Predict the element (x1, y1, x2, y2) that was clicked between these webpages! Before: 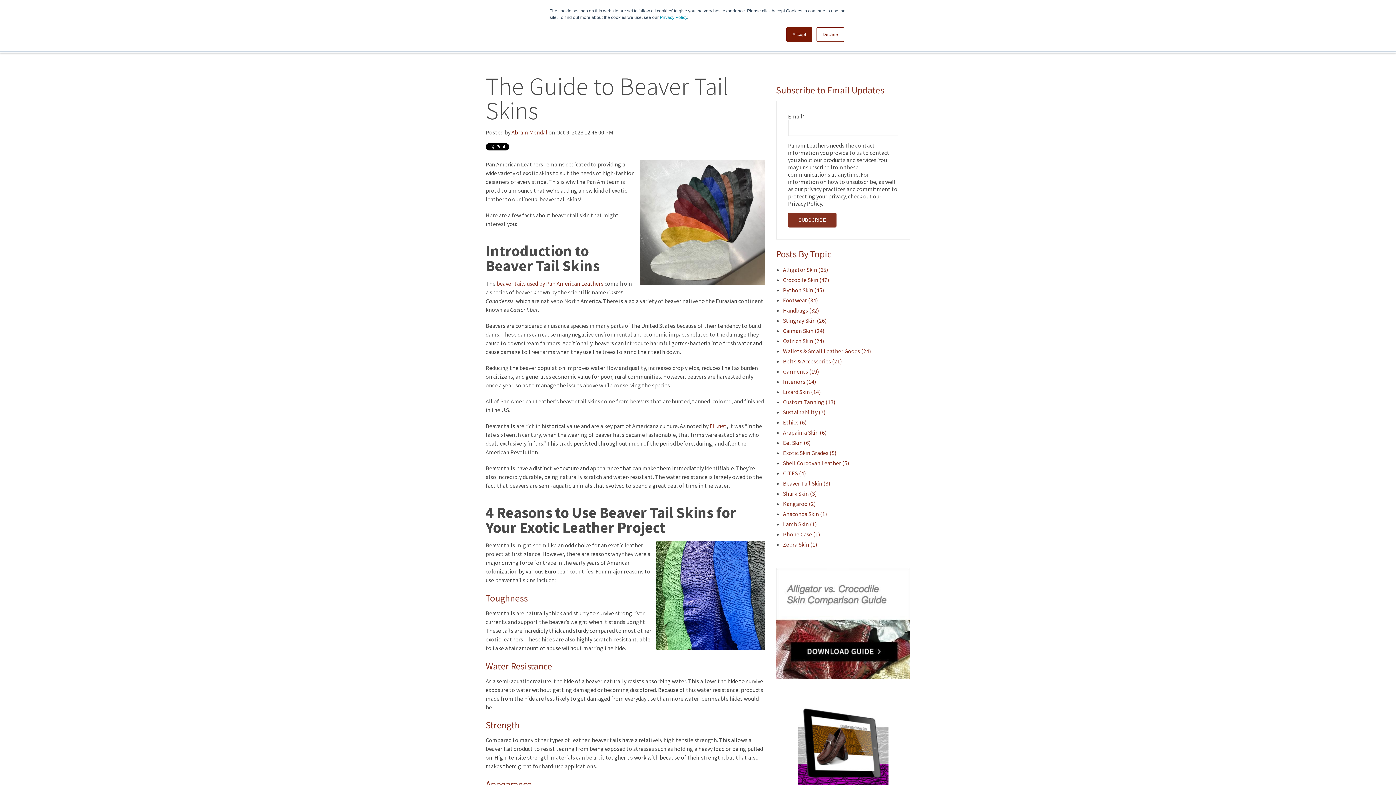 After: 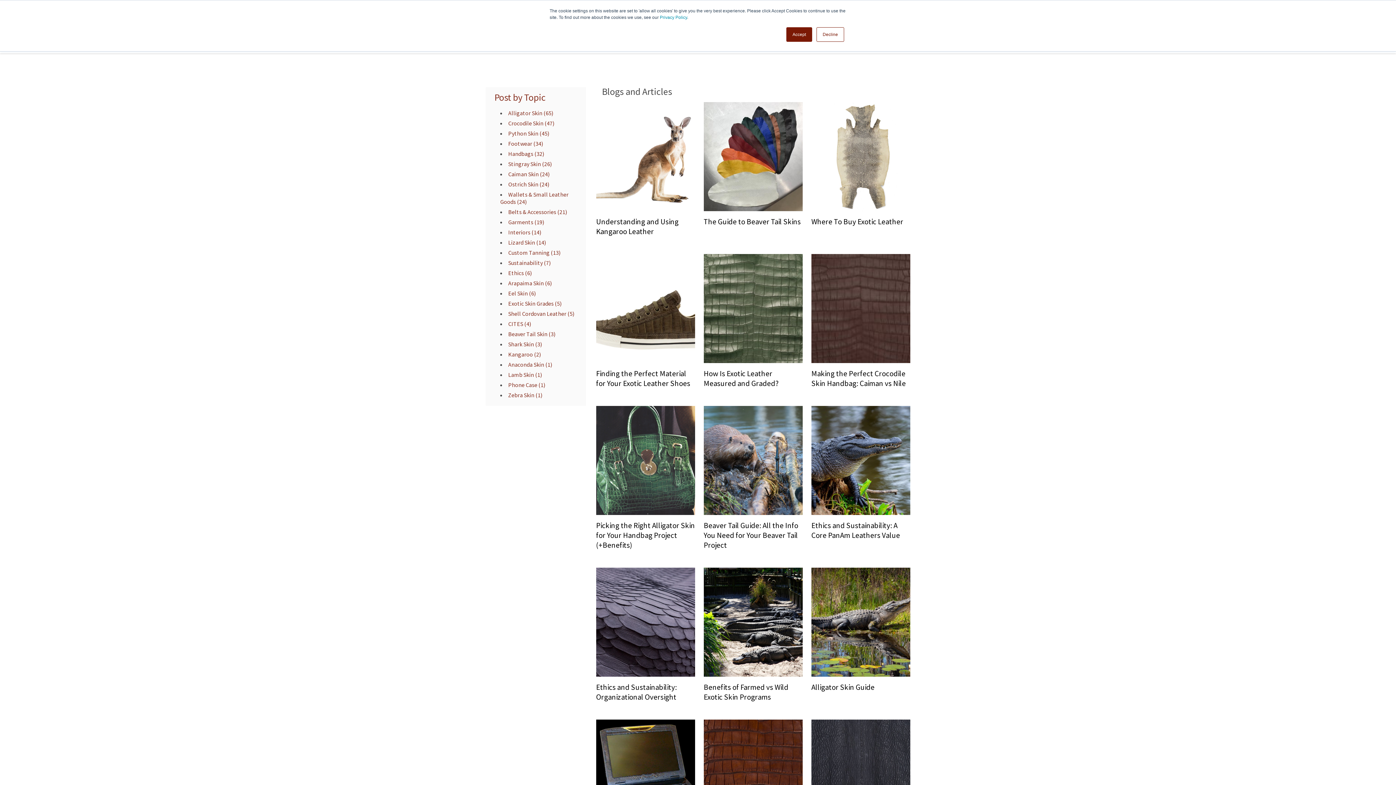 Action: bbox: (511, 128, 547, 136) label: Abram Mendal